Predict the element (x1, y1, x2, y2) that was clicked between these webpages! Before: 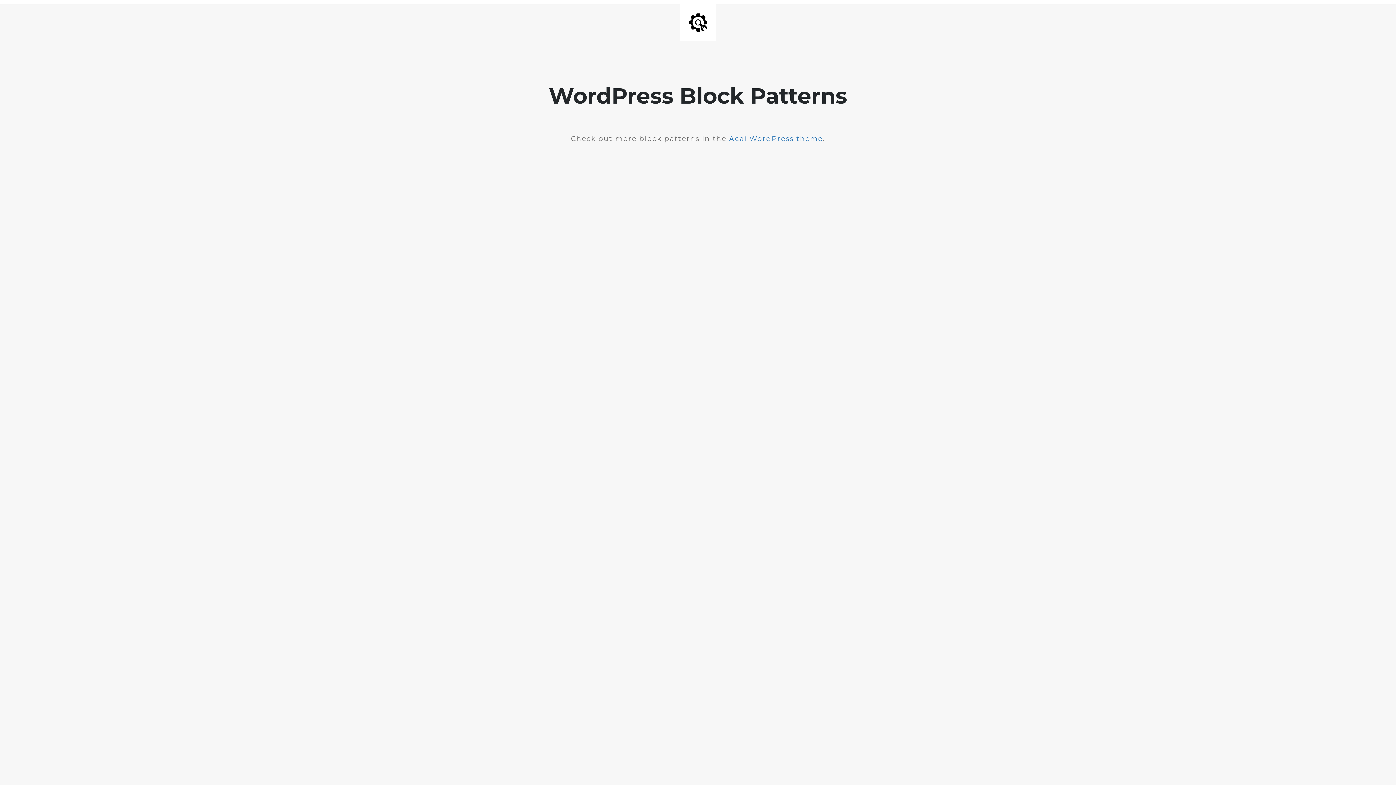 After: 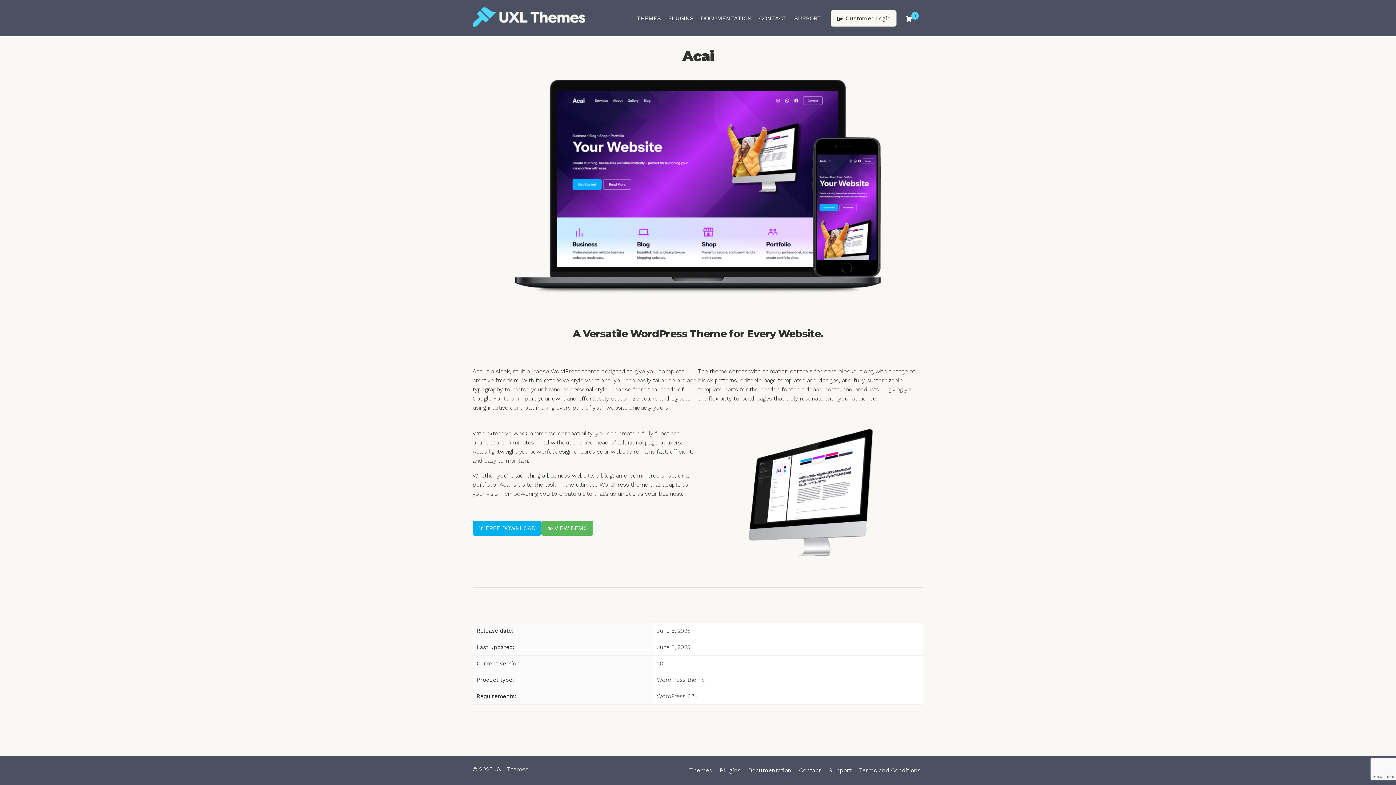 Action: bbox: (729, 134, 823, 142) label: Acai WordPress theme